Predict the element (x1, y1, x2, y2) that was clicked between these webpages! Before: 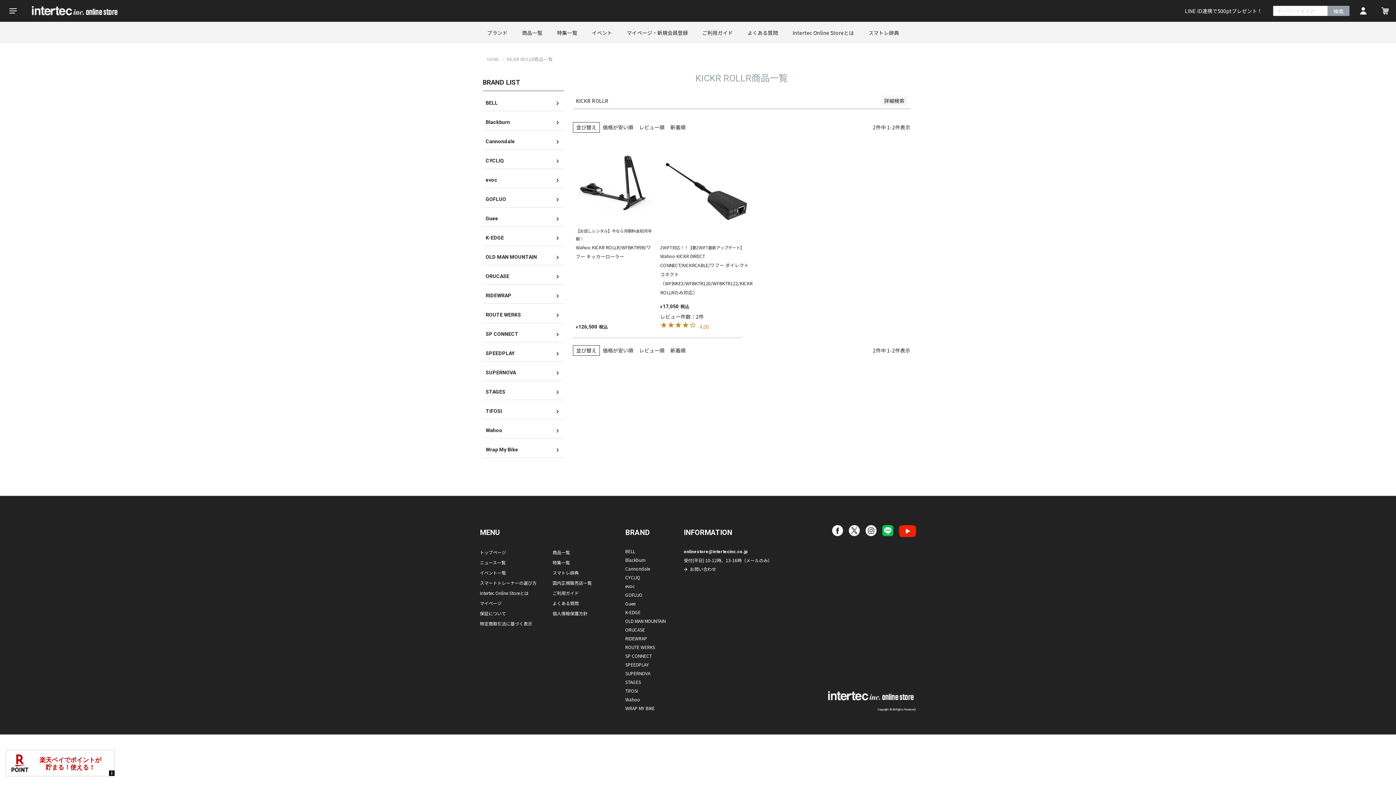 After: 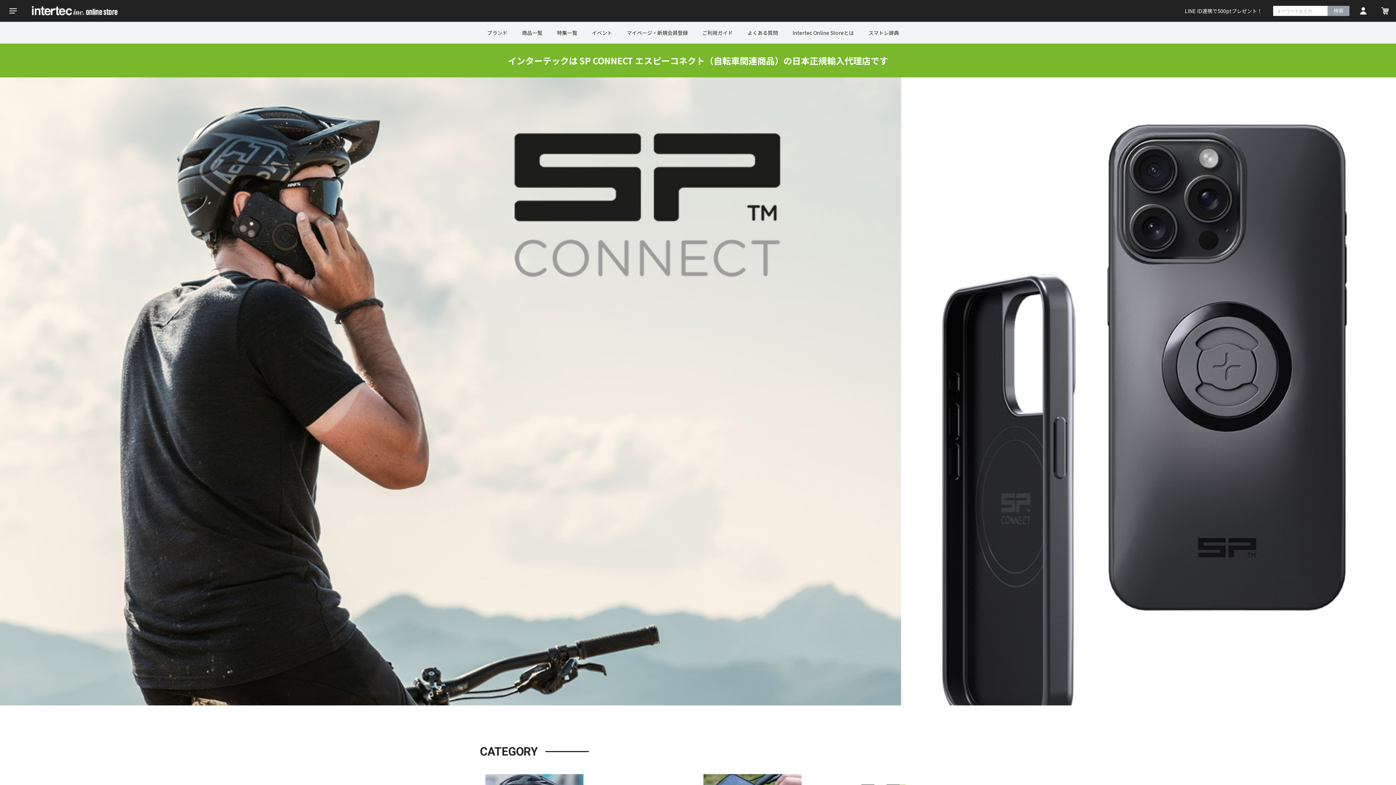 Action: bbox: (625, 653, 652, 659) label: SP CONNECT